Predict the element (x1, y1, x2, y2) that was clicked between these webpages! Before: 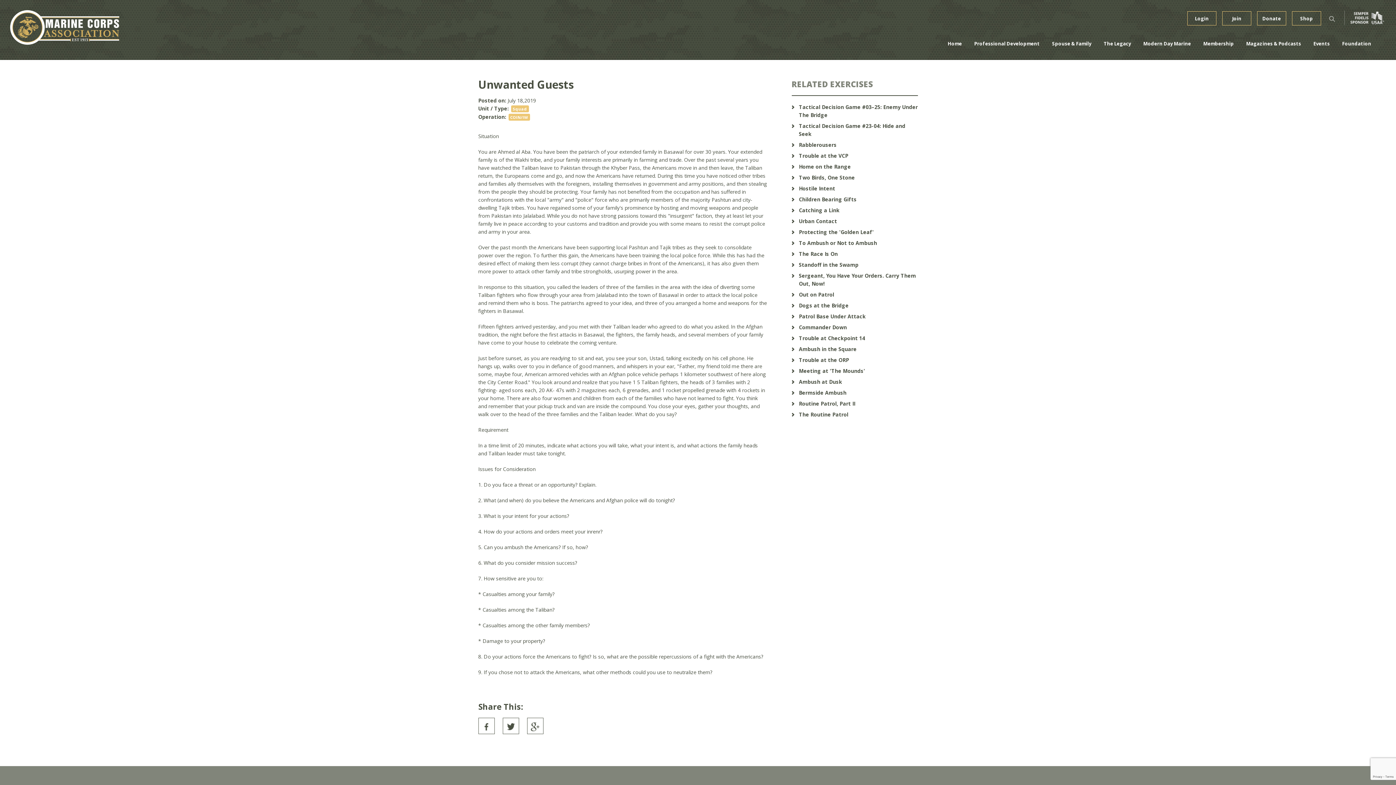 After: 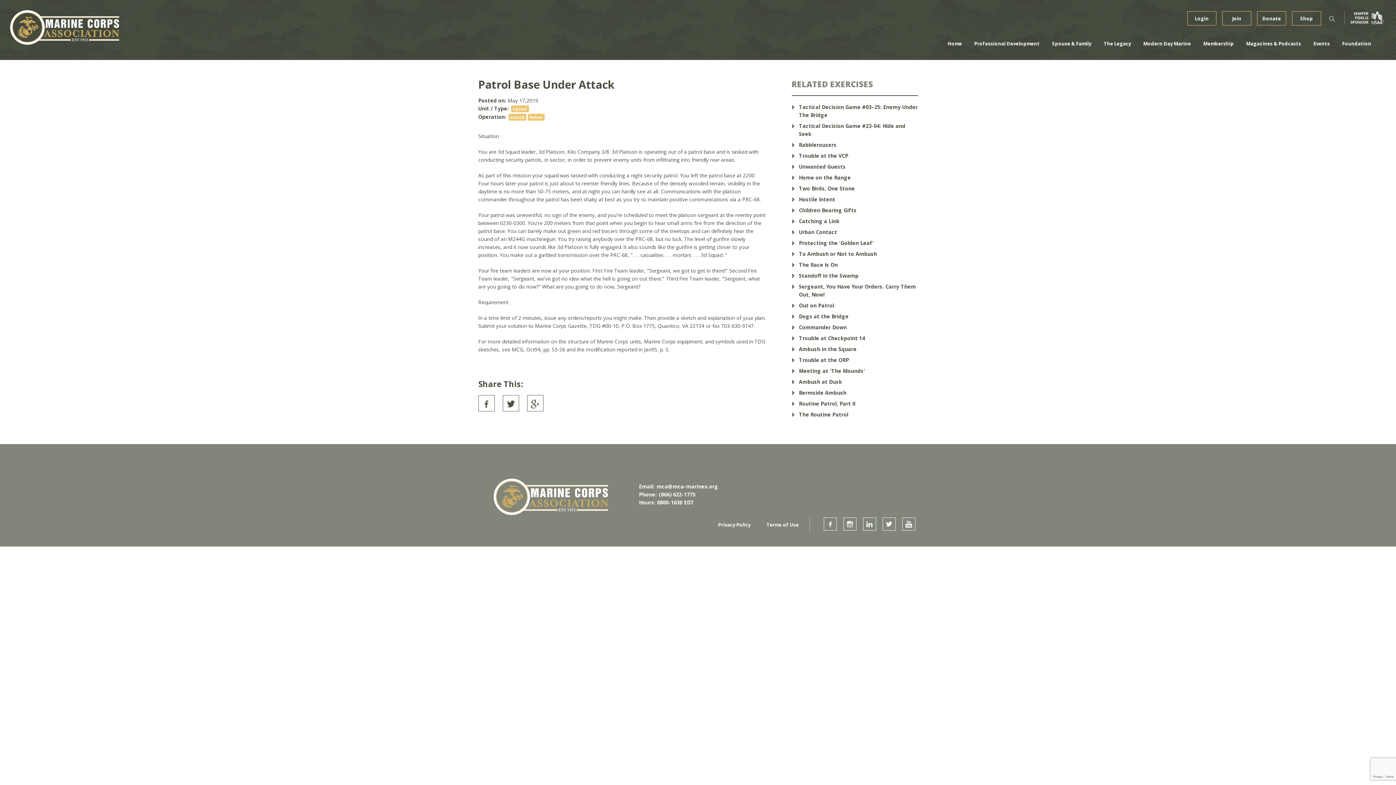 Action: label: Patrol Base Under Attack bbox: (799, 313, 866, 320)